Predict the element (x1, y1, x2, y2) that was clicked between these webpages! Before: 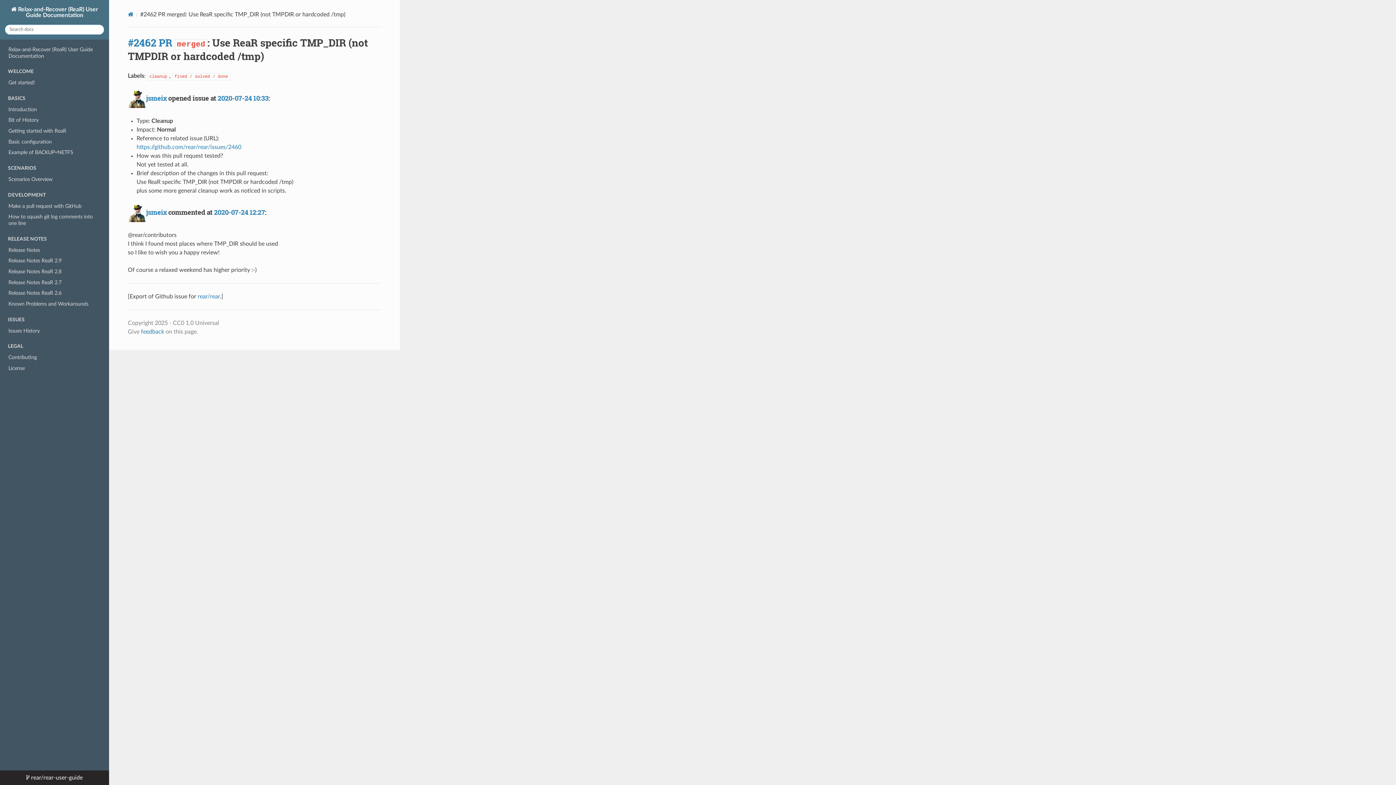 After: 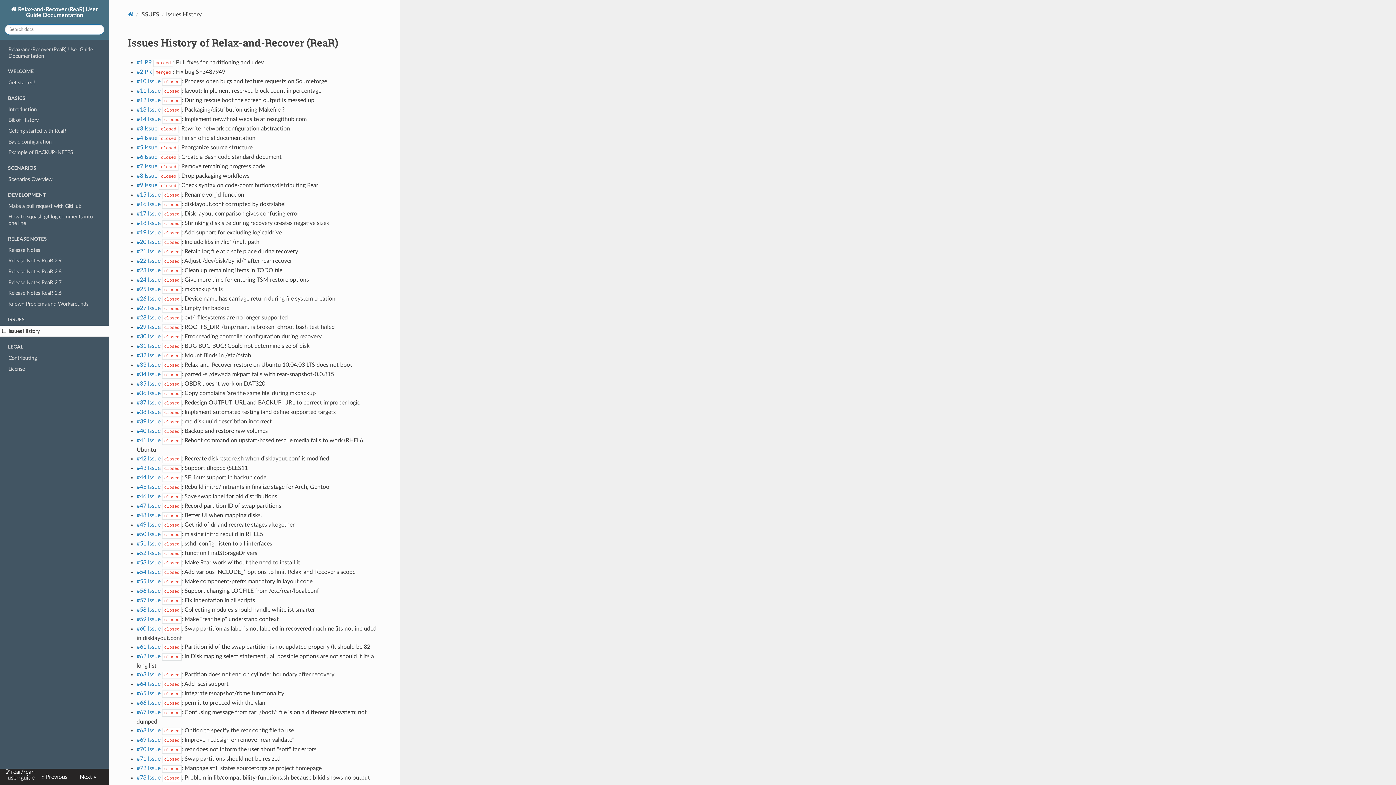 Action: bbox: (0, 325, 109, 336) label: Issues History